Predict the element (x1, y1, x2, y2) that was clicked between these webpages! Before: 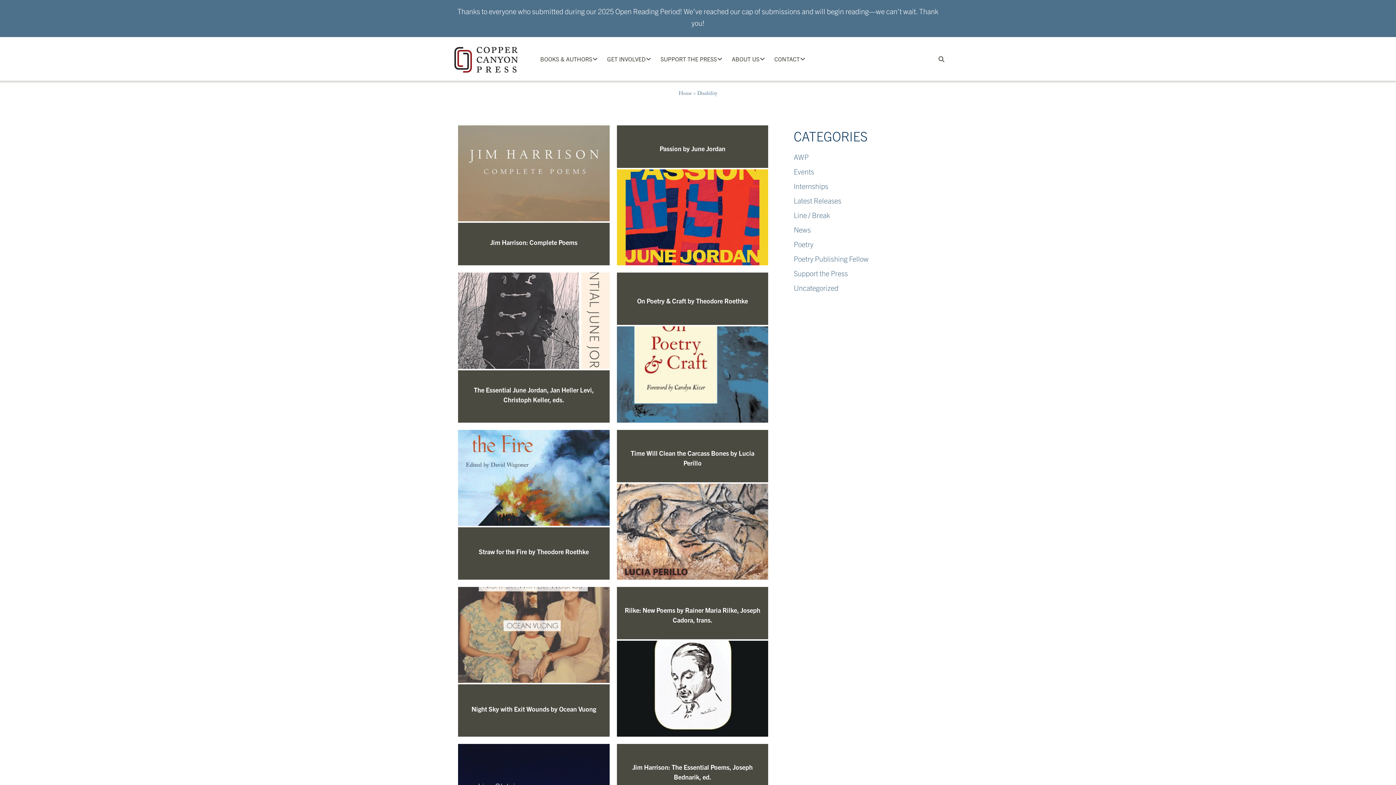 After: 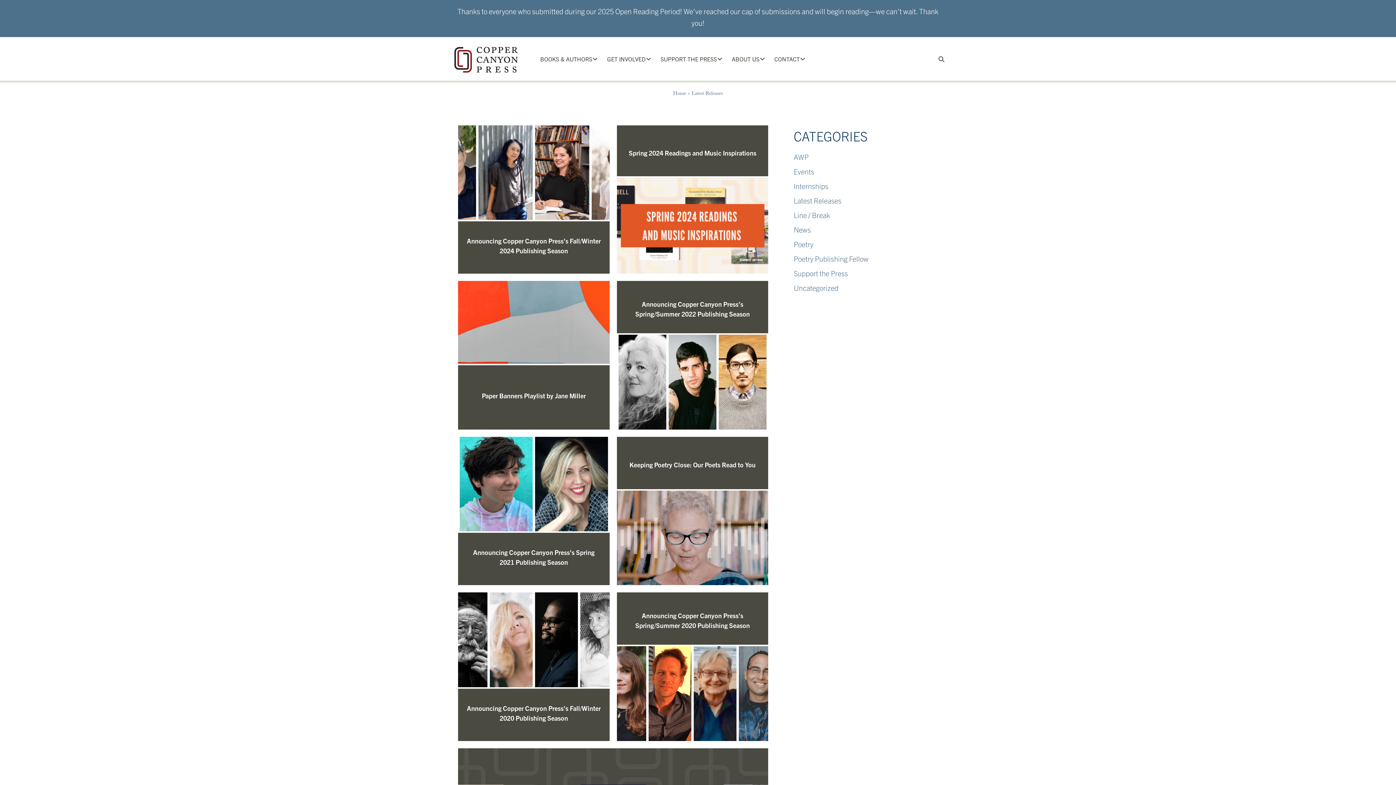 Action: label: Latest Releases bbox: (793, 196, 841, 205)